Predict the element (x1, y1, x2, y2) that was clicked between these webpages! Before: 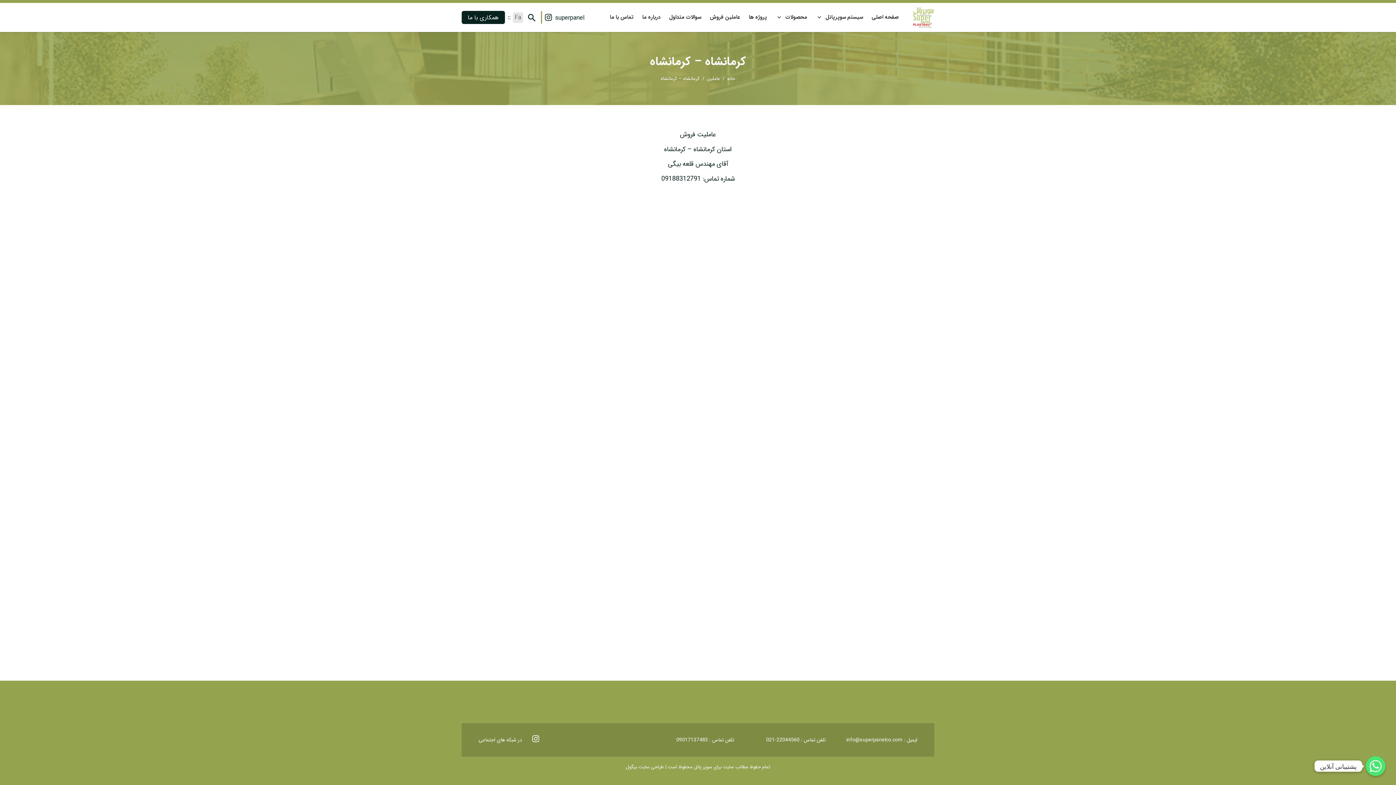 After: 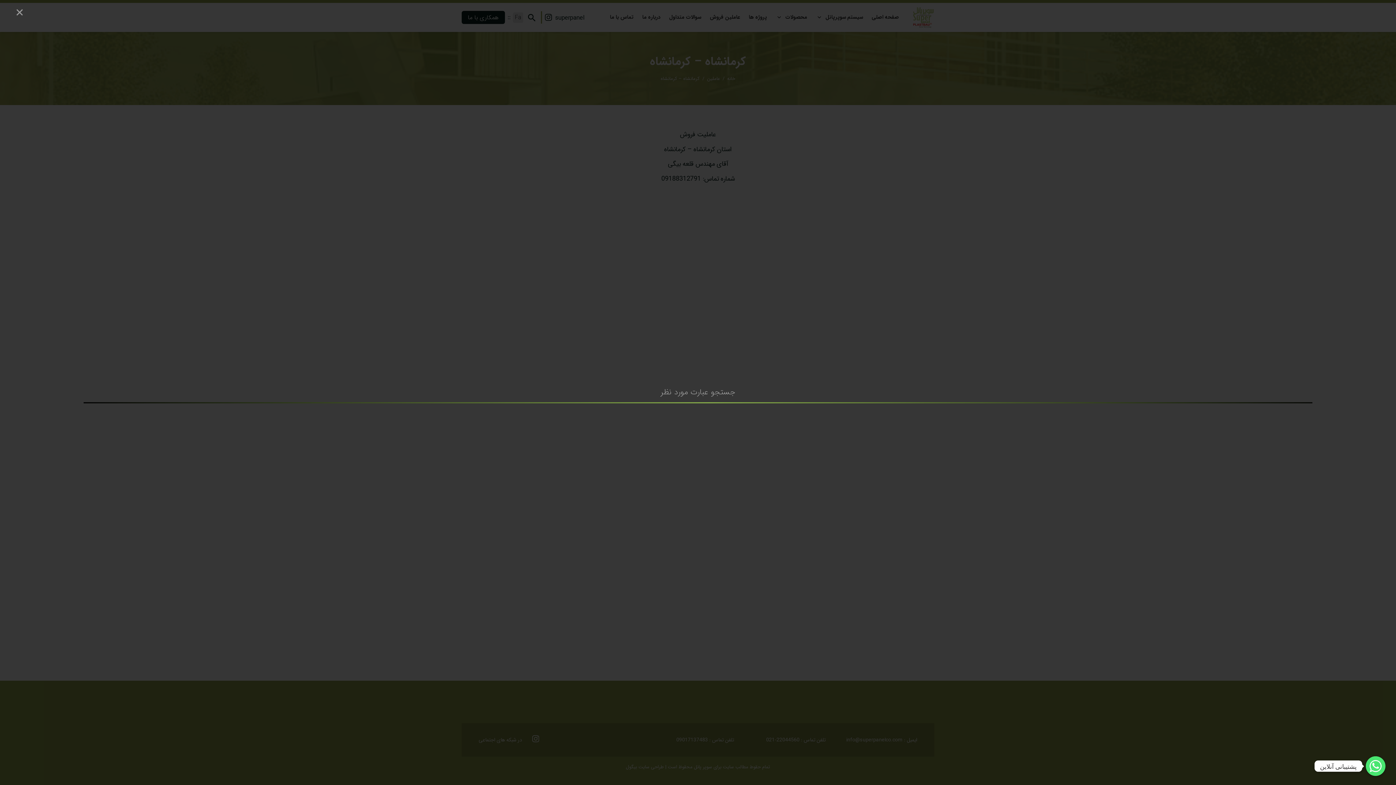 Action: label: جستجو bbox: (525, 11, 538, 24)